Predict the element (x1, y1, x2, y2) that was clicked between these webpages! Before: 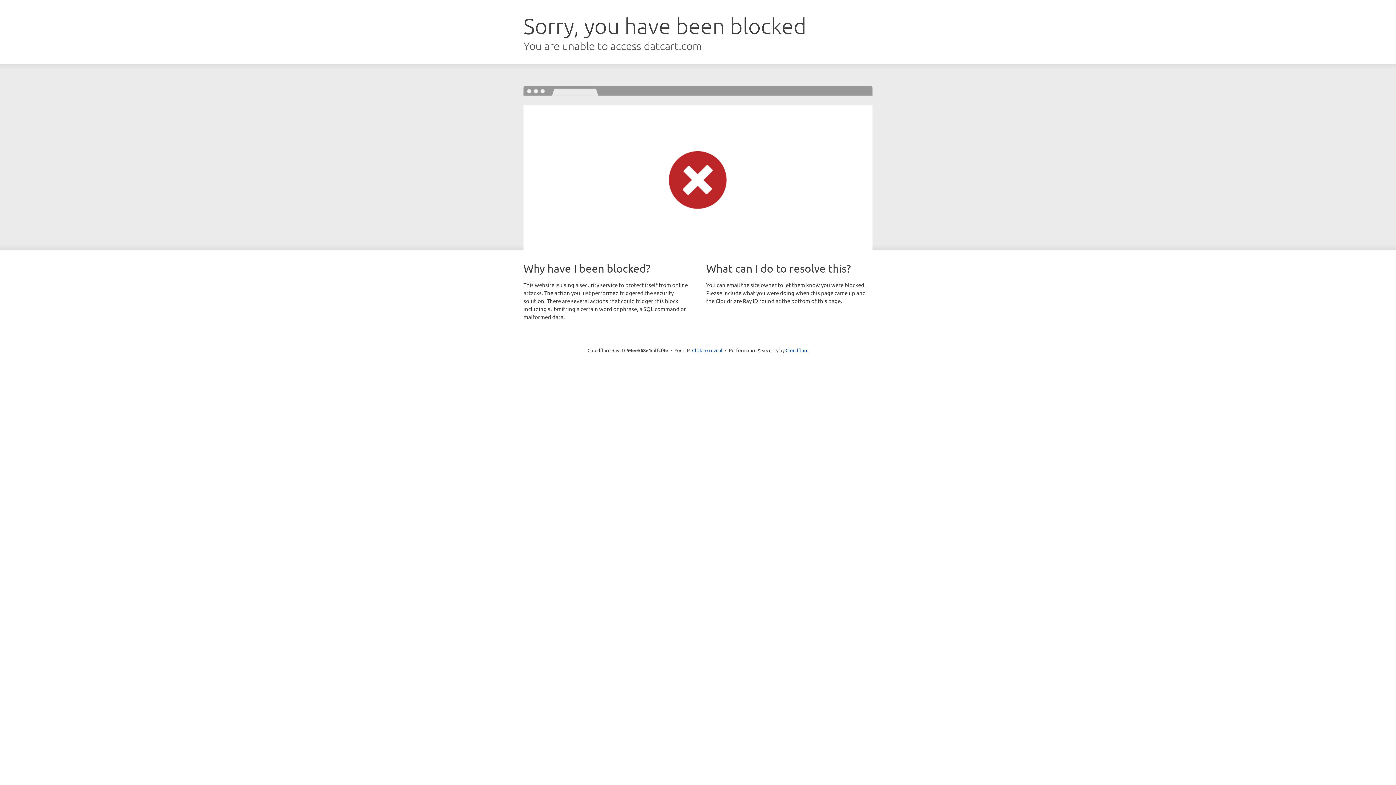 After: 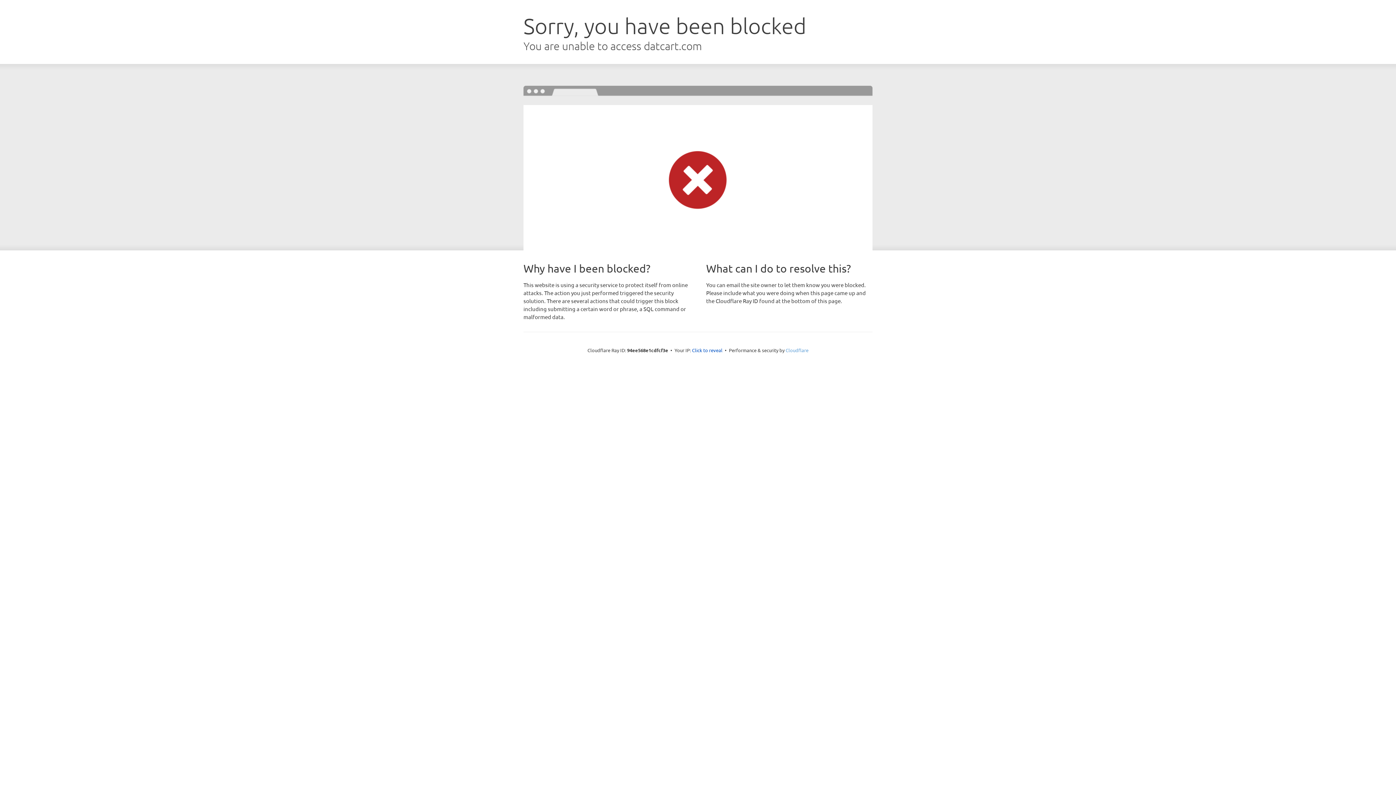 Action: label: Cloudflare bbox: (785, 347, 808, 353)